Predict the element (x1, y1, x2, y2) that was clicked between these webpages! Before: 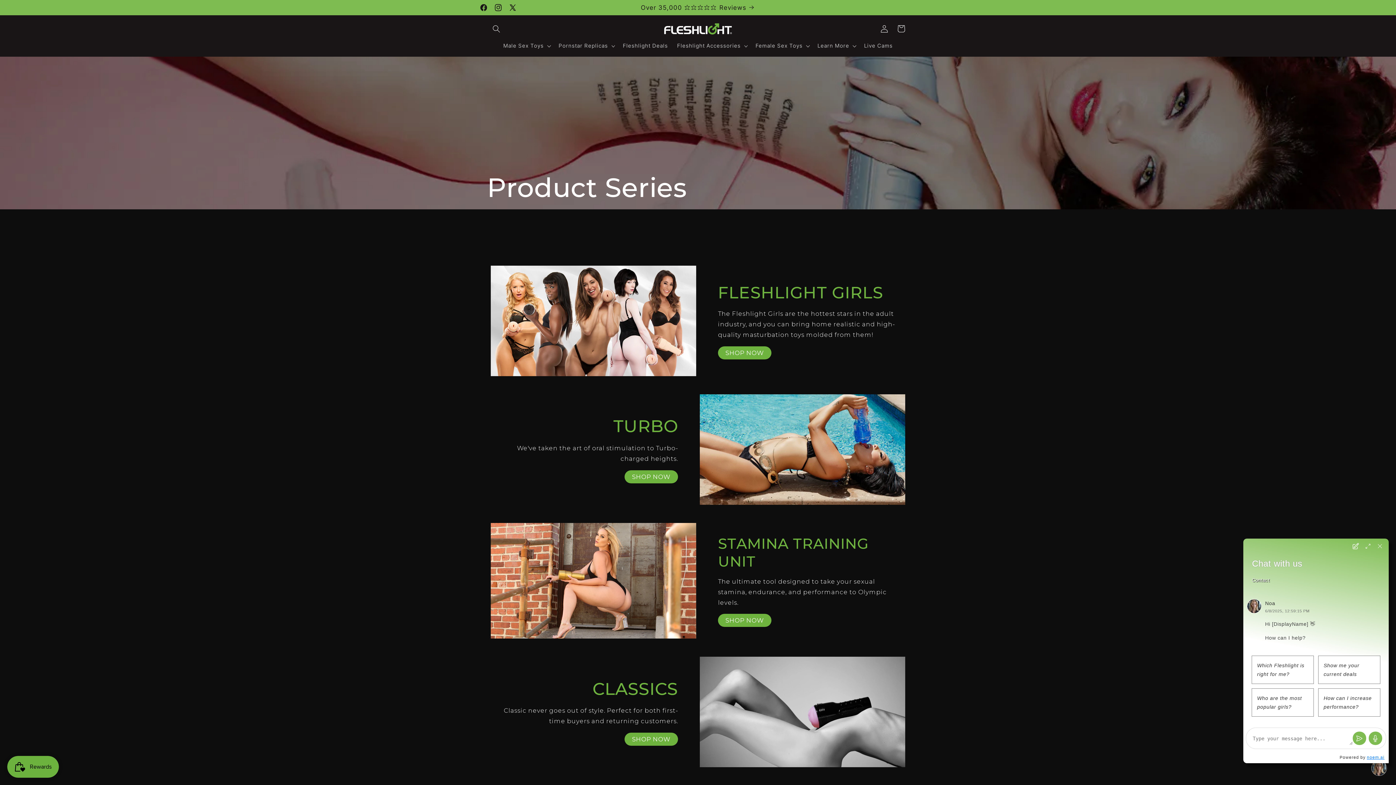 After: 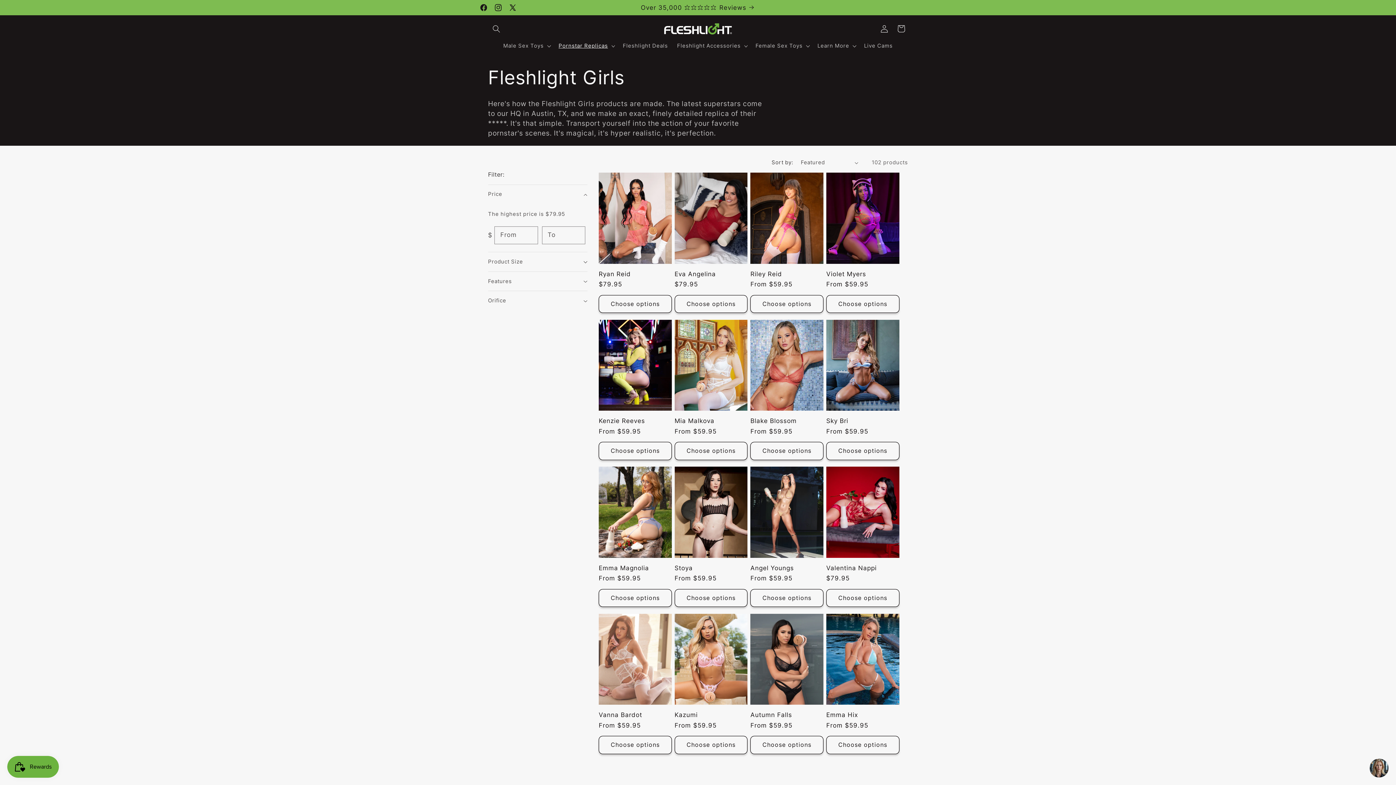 Action: bbox: (718, 346, 771, 359) label: SHOP NOW